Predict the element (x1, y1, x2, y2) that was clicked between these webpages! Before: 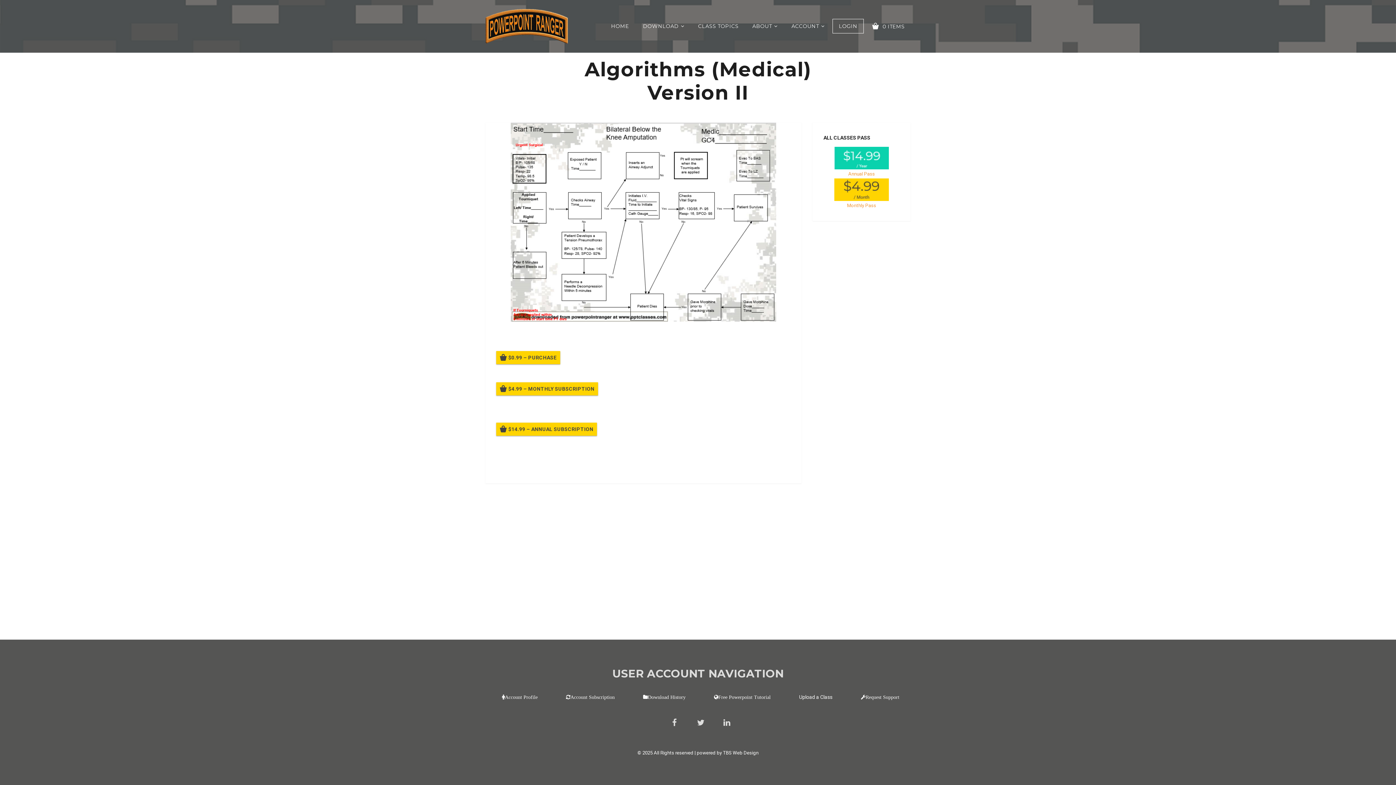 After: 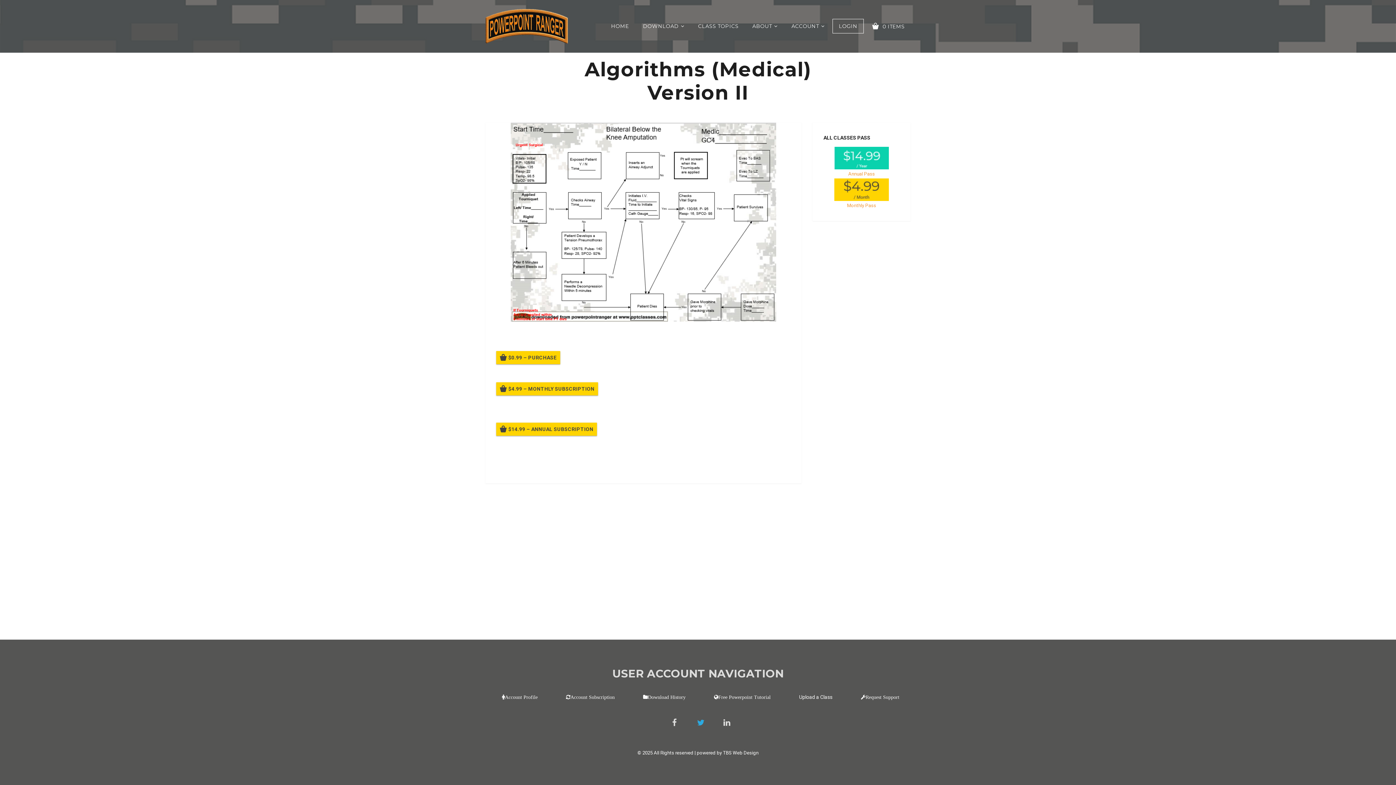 Action: bbox: (691, 721, 710, 727)